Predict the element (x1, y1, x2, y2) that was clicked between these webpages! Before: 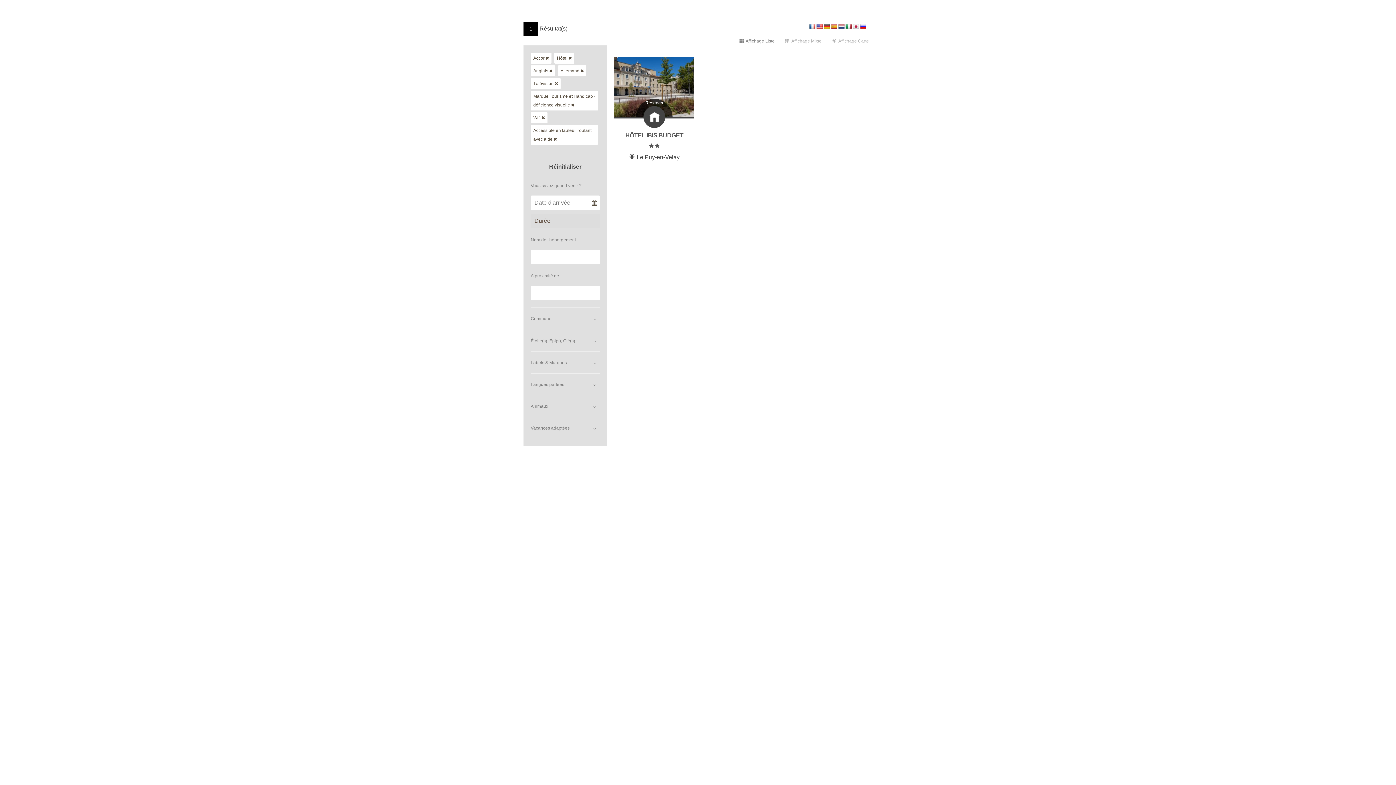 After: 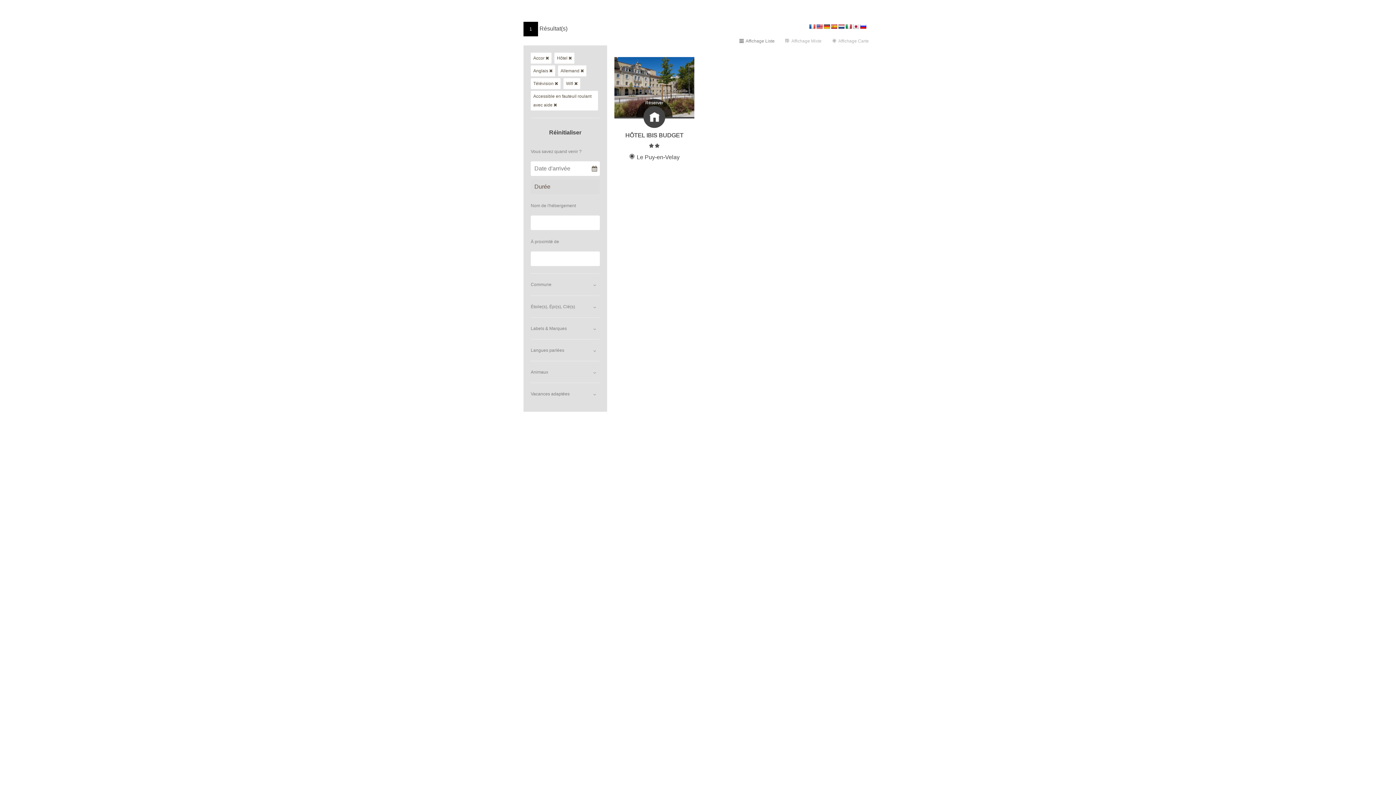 Action: bbox: (571, 102, 574, 107) label: Supprimer